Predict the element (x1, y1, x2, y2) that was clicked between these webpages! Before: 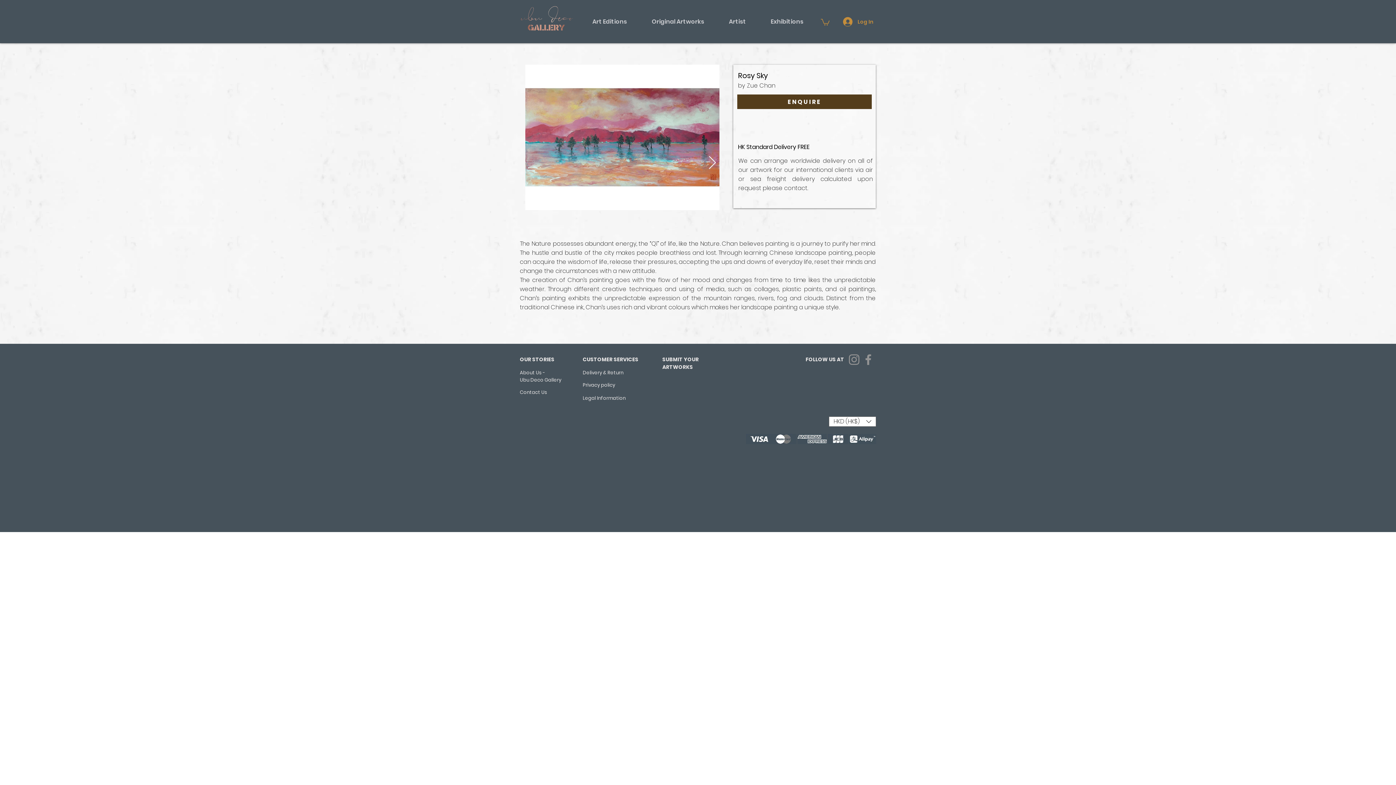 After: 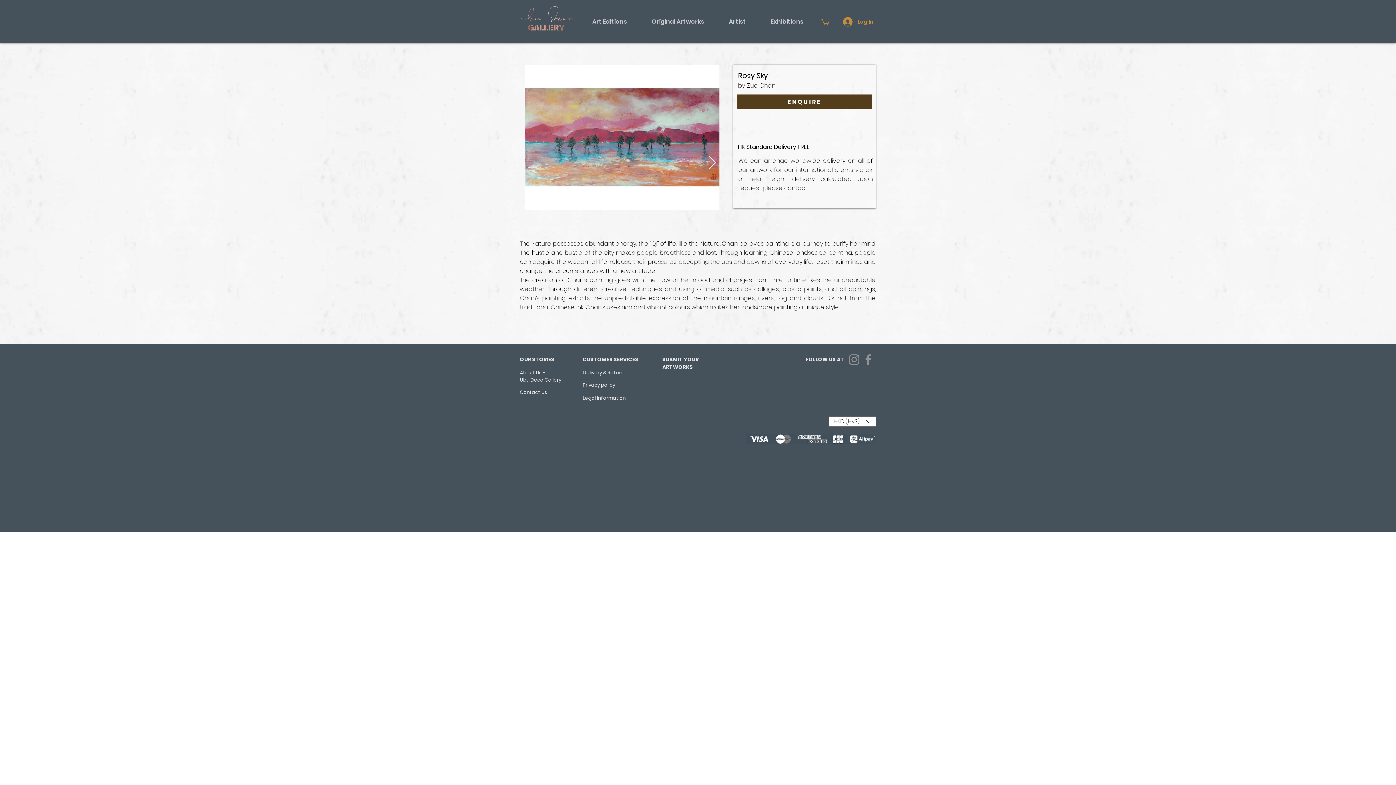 Action: bbox: (861, 352, 875, 366) label: Facebook